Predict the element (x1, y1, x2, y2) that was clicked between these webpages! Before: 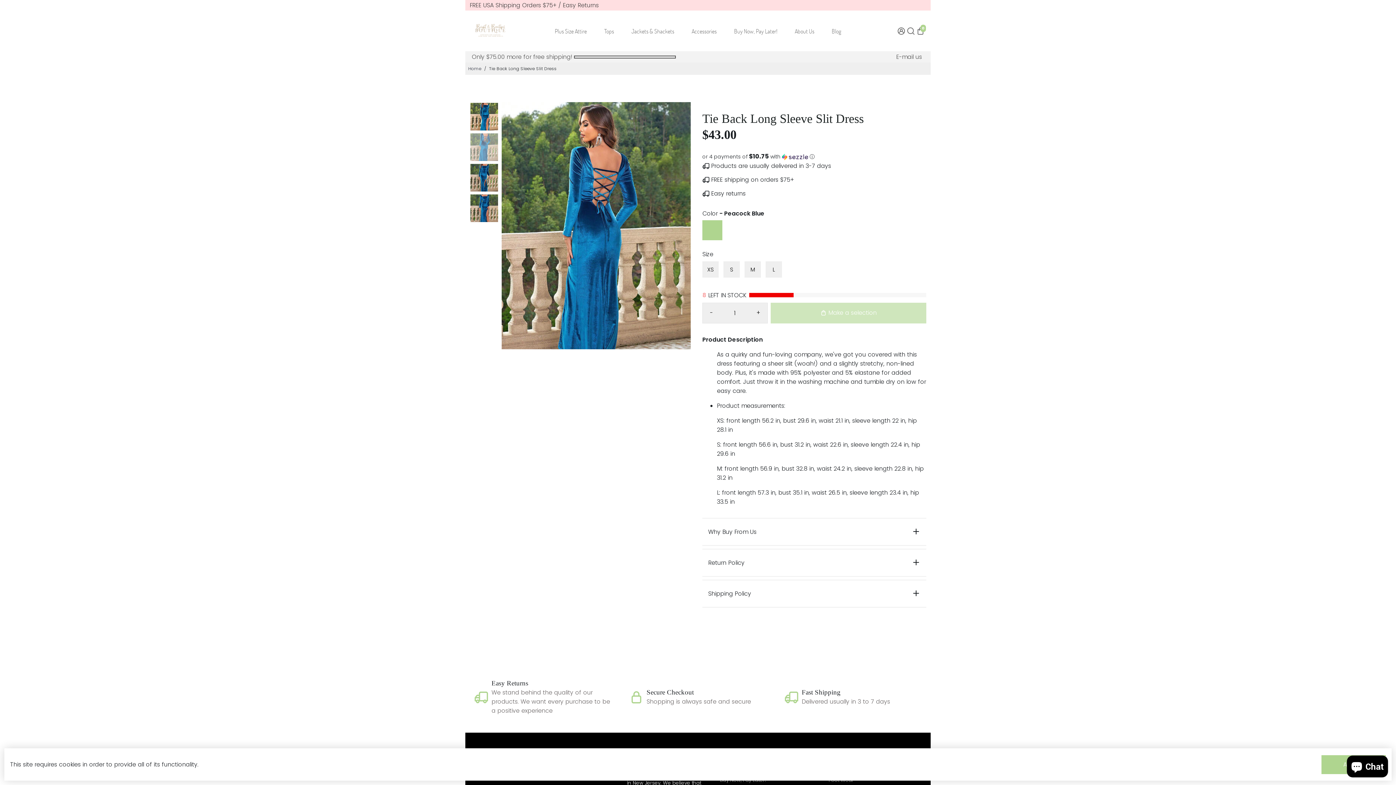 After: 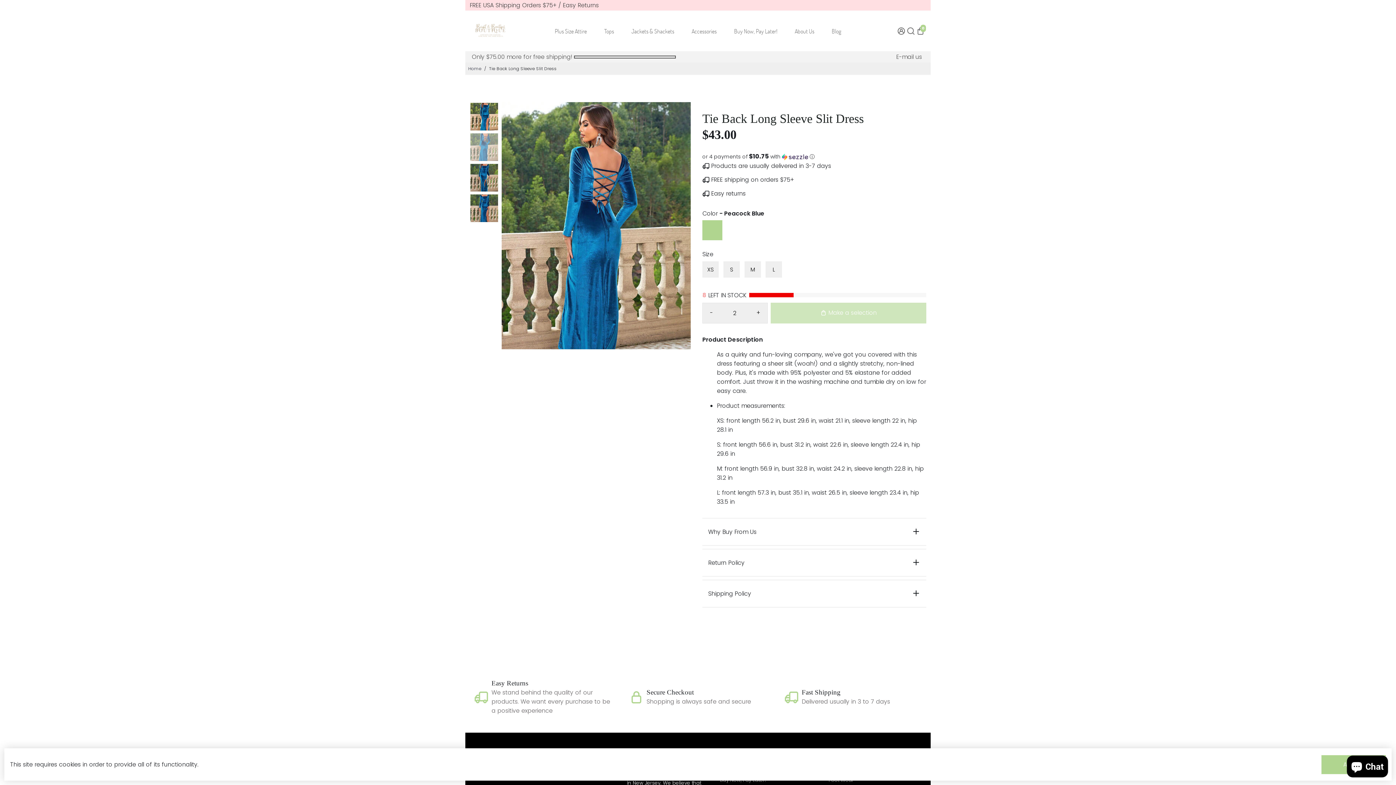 Action: bbox: (749, 303, 767, 323) label: +